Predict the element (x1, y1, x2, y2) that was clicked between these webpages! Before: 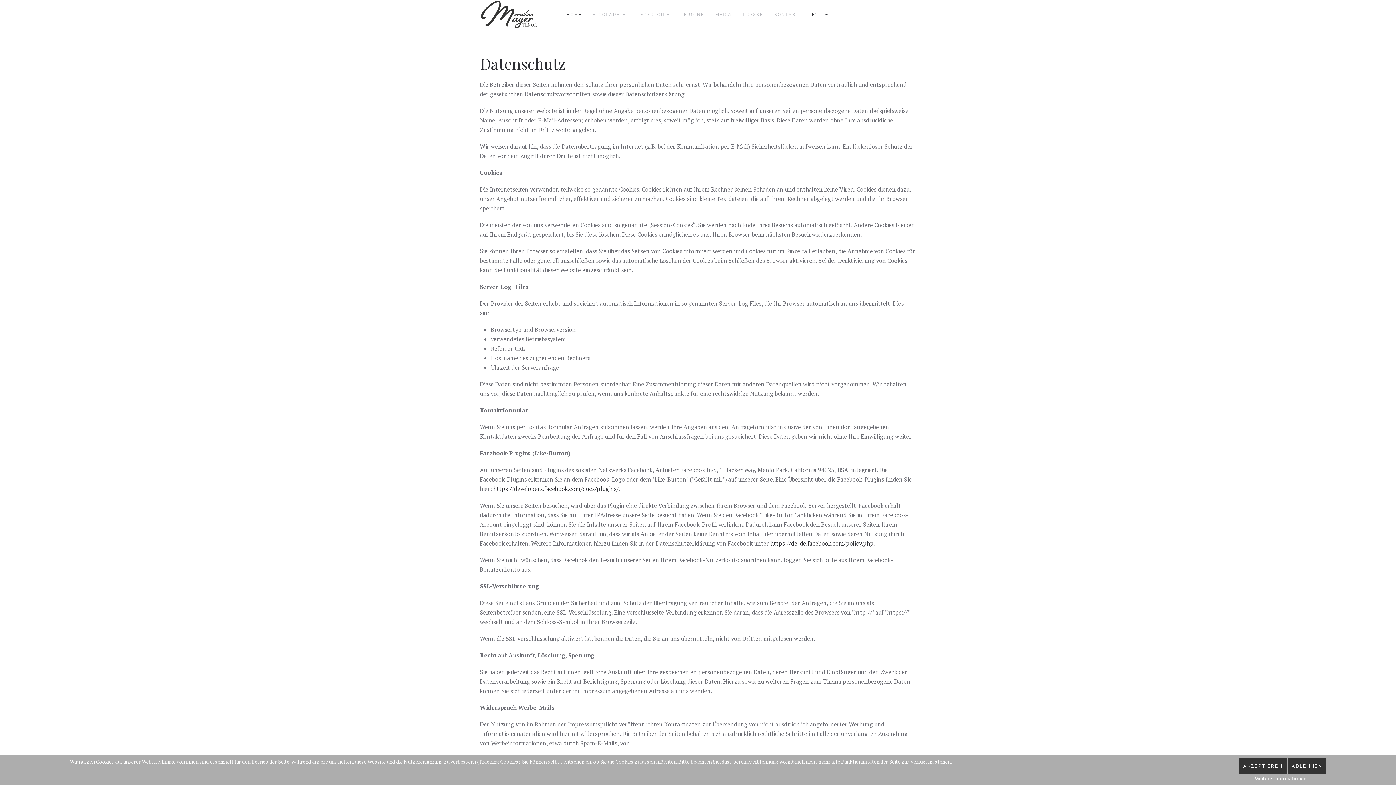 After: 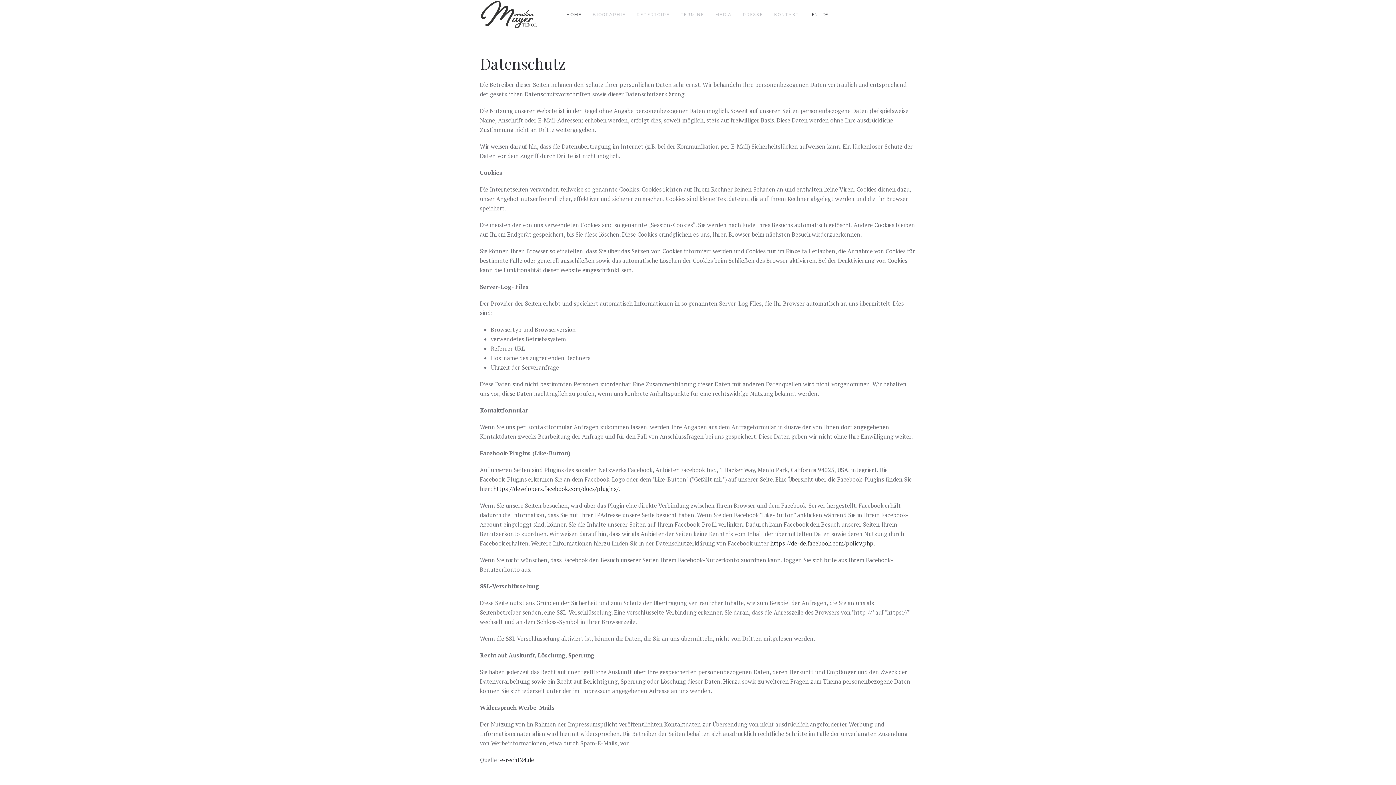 Action: bbox: (1239, 758, 1286, 774) label: AKZEPTIEREN